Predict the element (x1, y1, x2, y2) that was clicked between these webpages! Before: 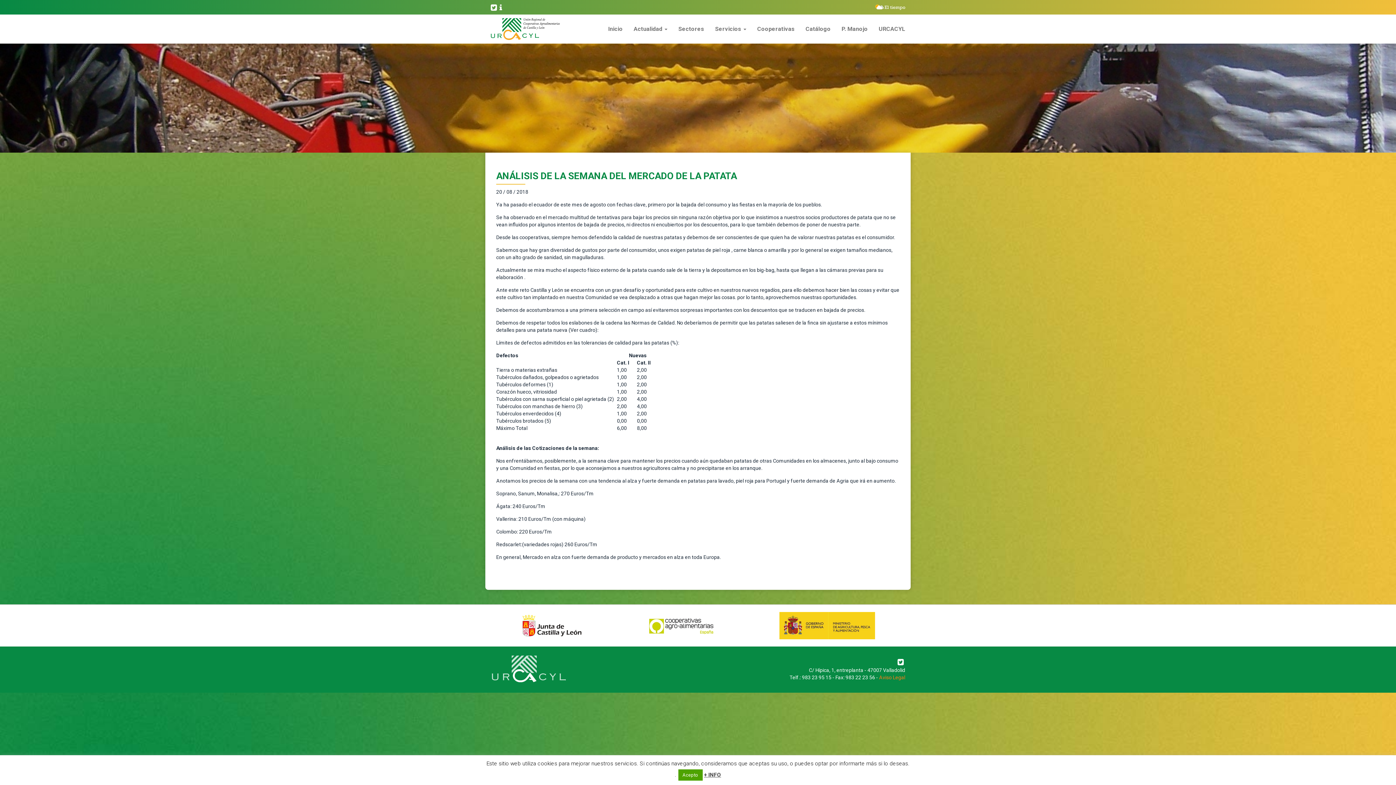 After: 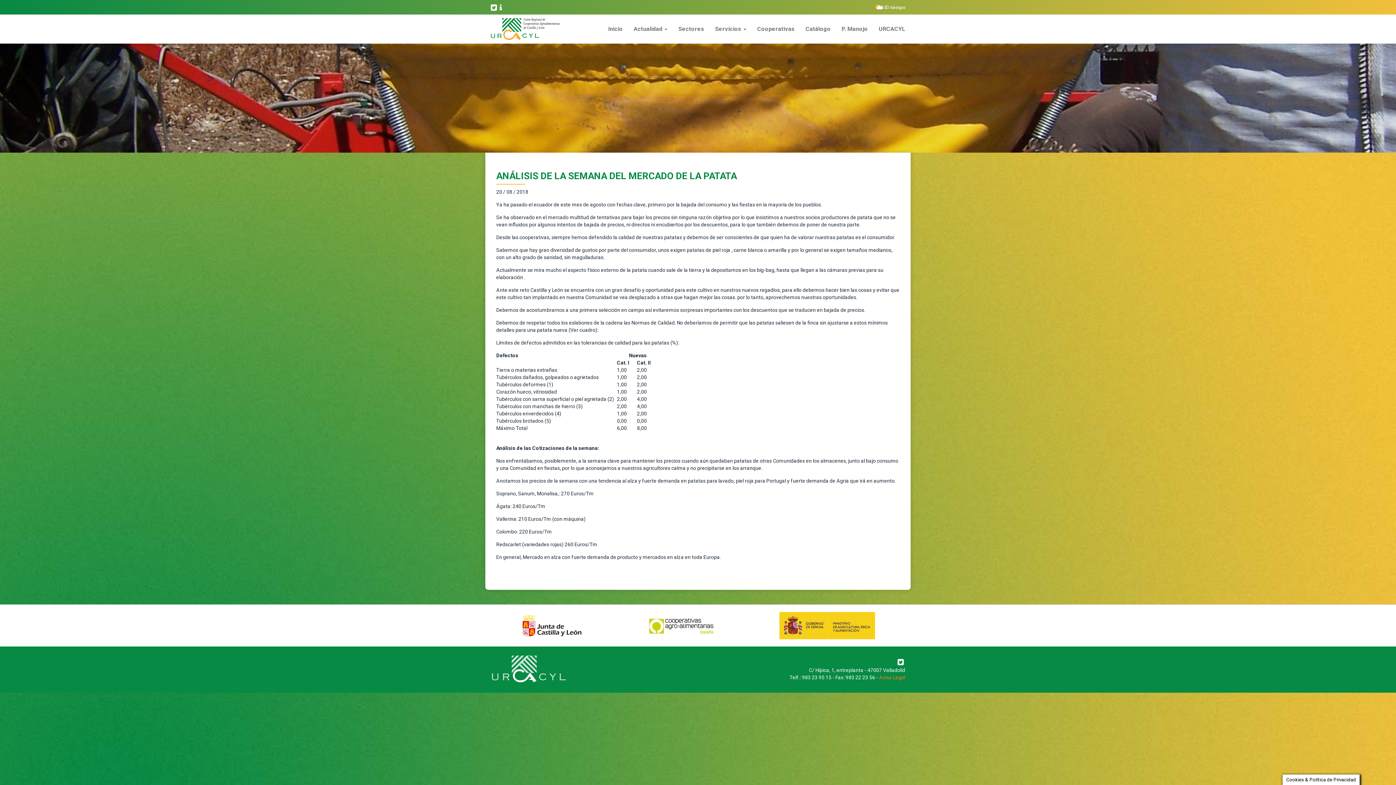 Action: label: Acepto bbox: (678, 769, 702, 781)